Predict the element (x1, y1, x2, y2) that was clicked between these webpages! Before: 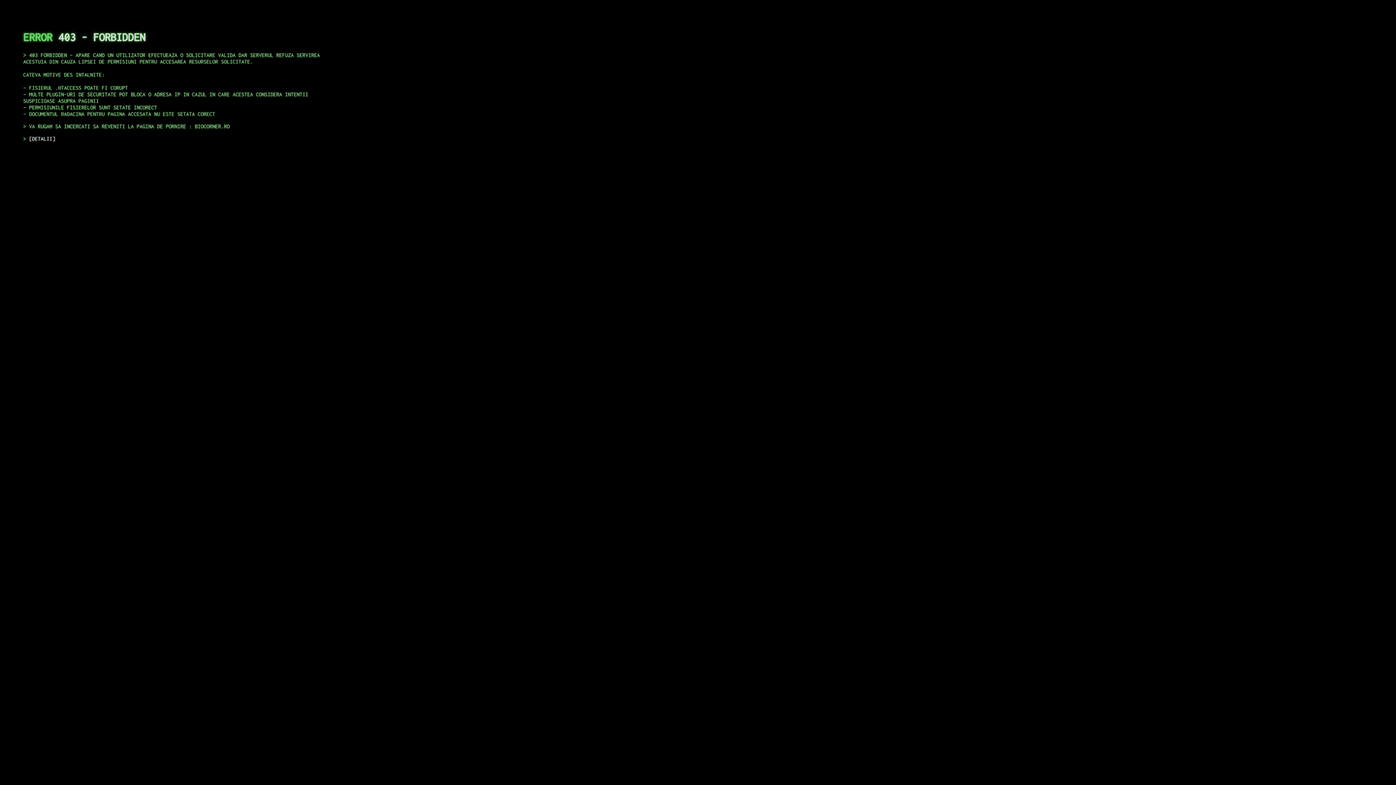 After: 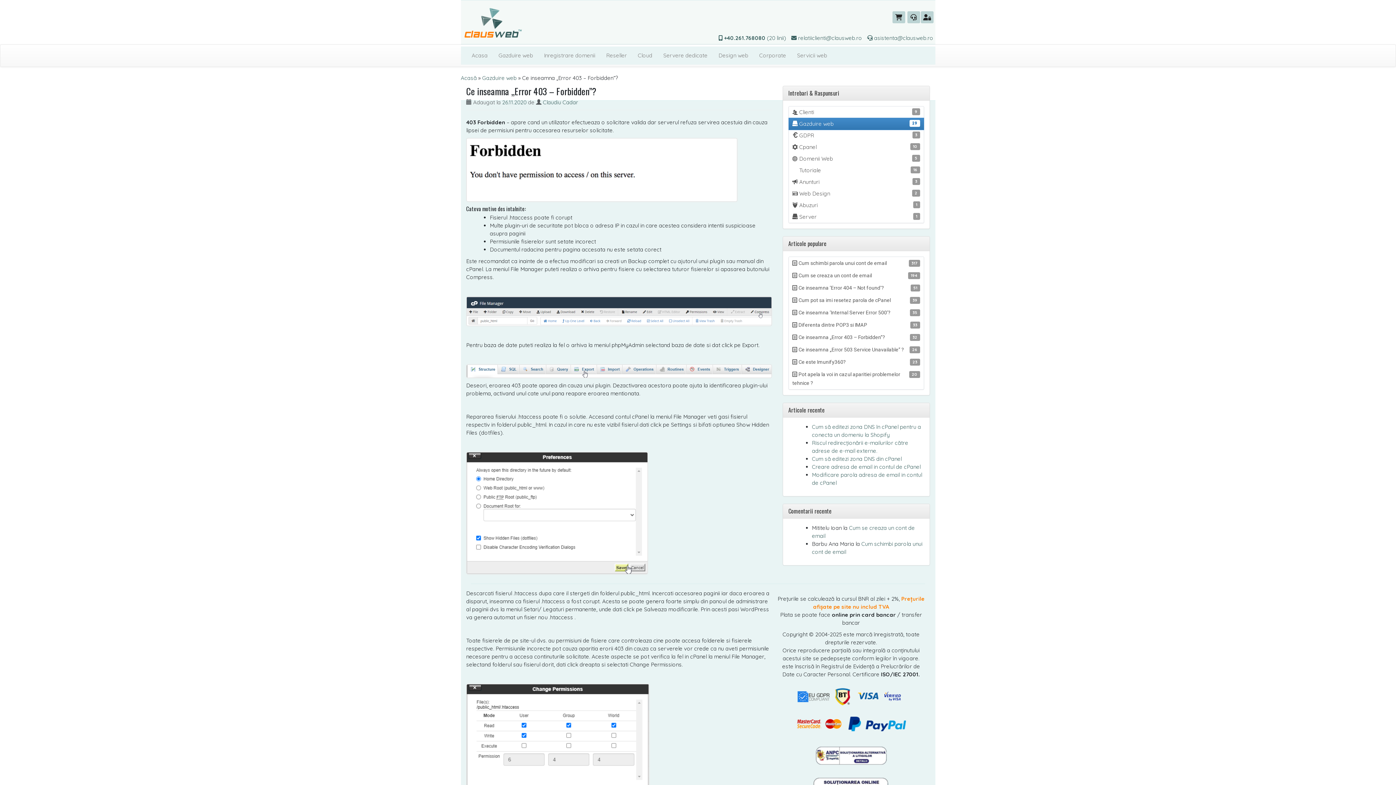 Action: label: DETALII bbox: (29, 135, 55, 141)